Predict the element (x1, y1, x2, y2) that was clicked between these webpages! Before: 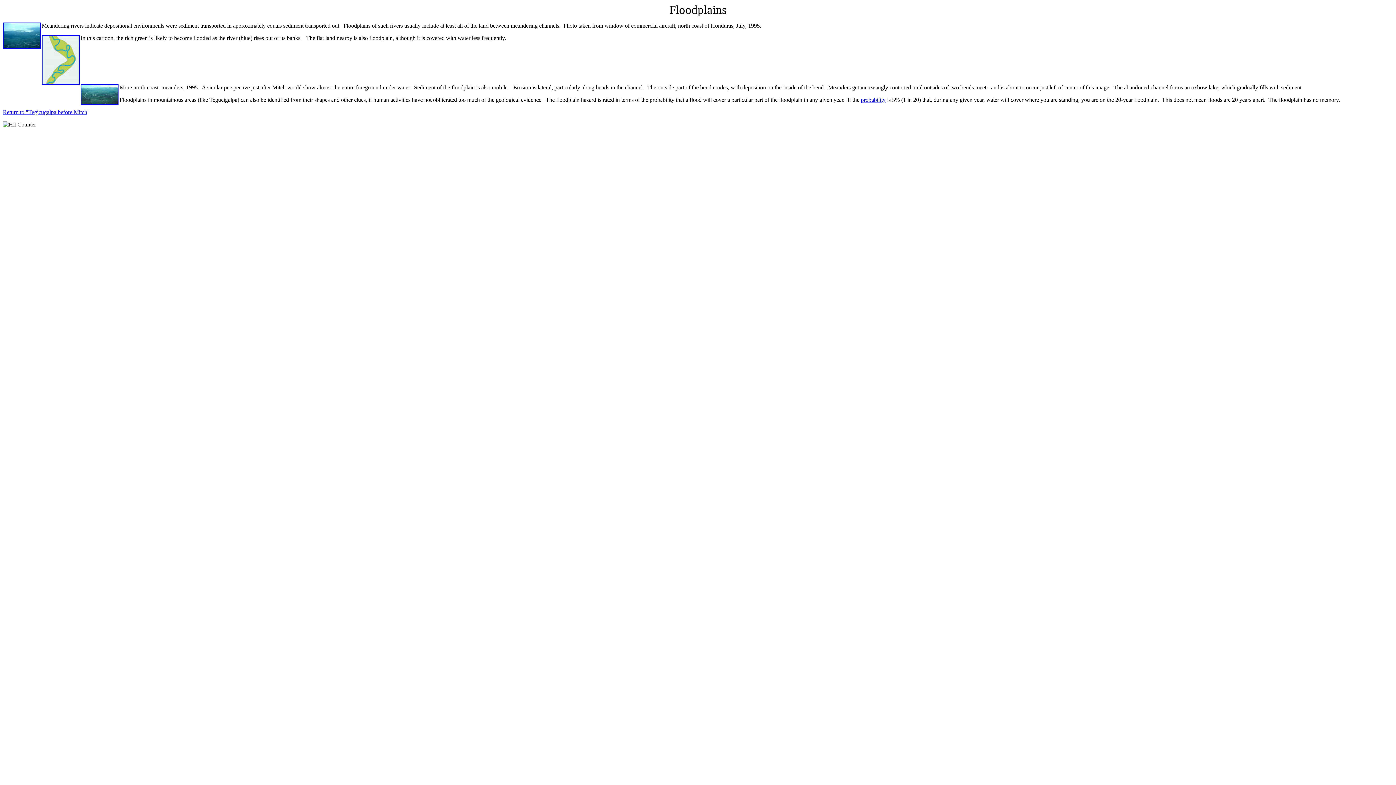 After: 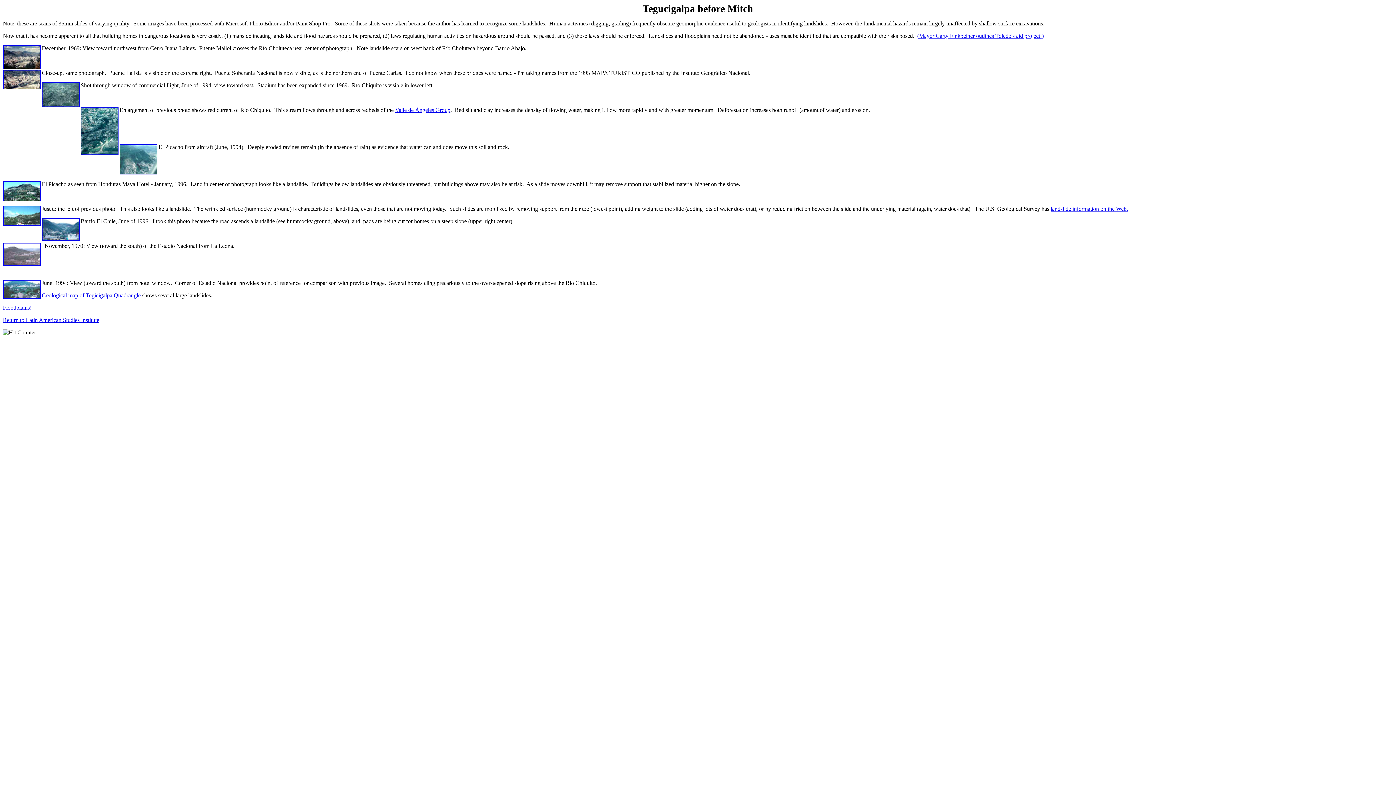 Action: label: Return to "Tegicugalpa before Mitch bbox: (2, 109, 87, 115)